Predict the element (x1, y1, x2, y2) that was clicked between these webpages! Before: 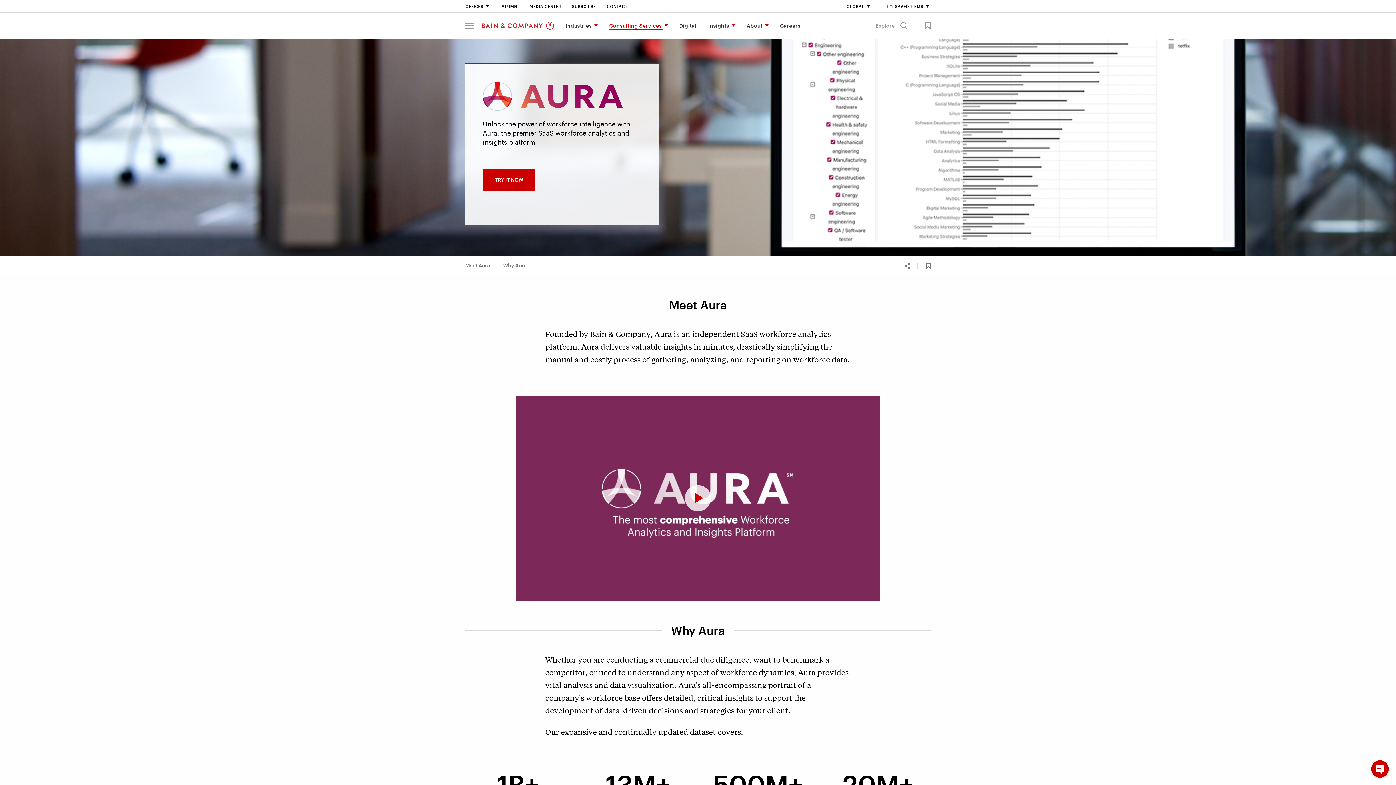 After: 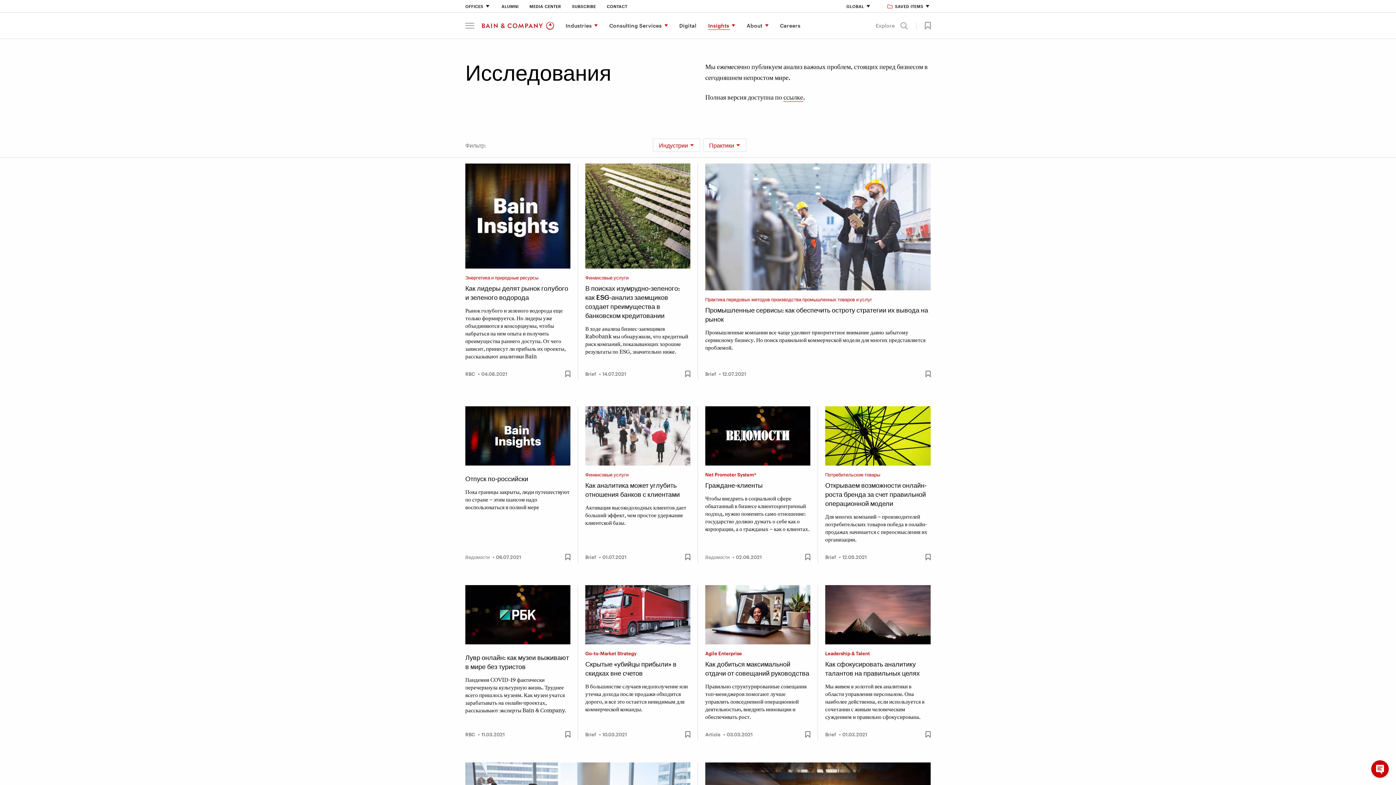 Action: label: Insights bbox: (702, 12, 741, 38)